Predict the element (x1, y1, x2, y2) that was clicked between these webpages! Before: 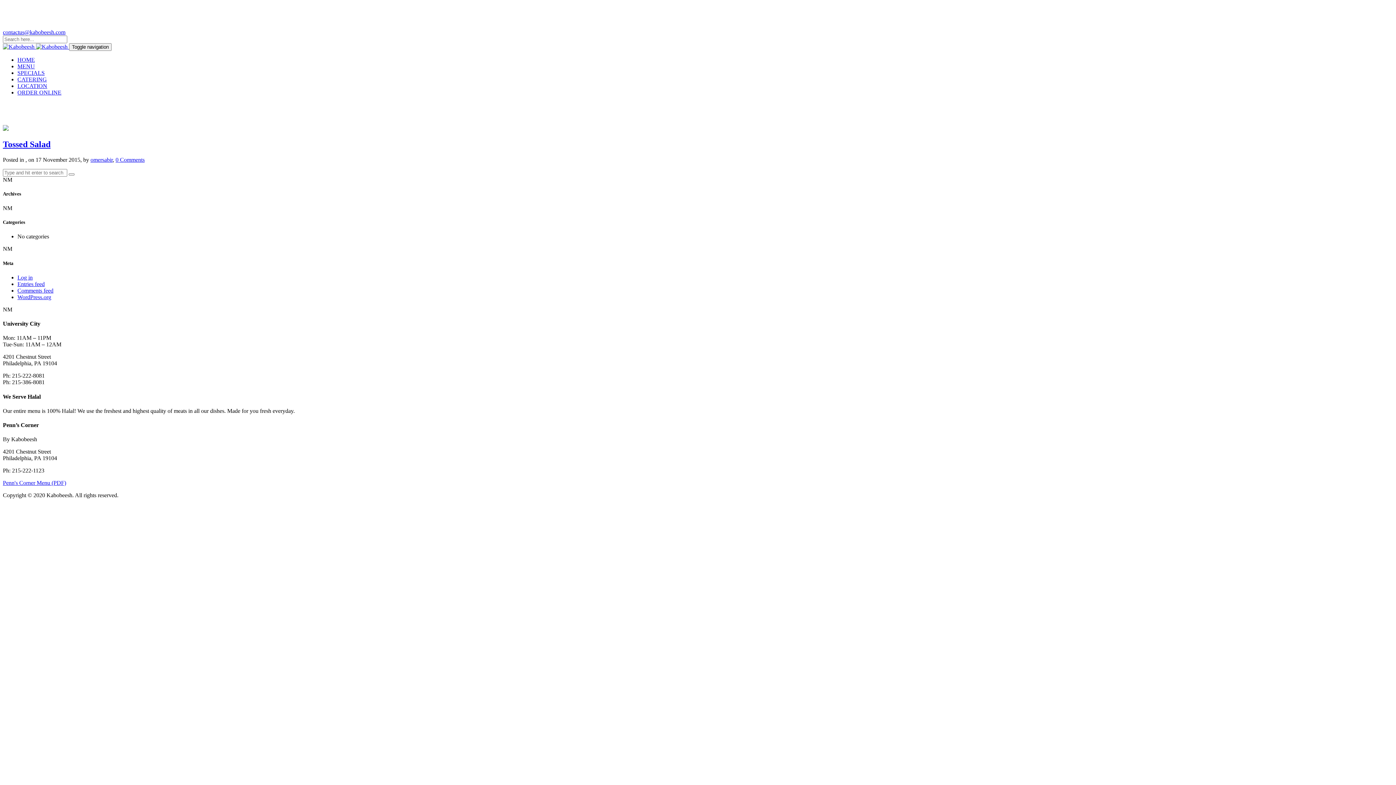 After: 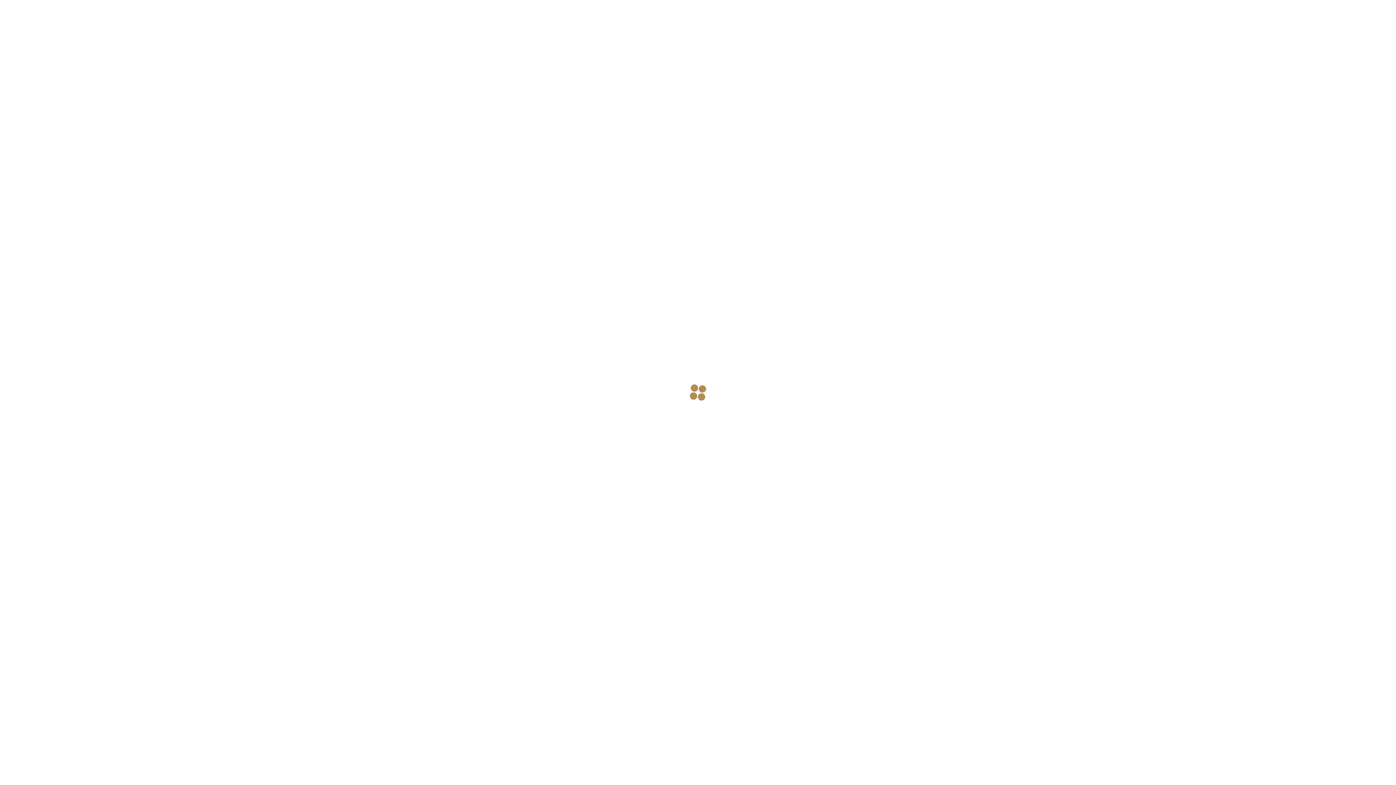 Action: bbox: (68, 173, 74, 175)